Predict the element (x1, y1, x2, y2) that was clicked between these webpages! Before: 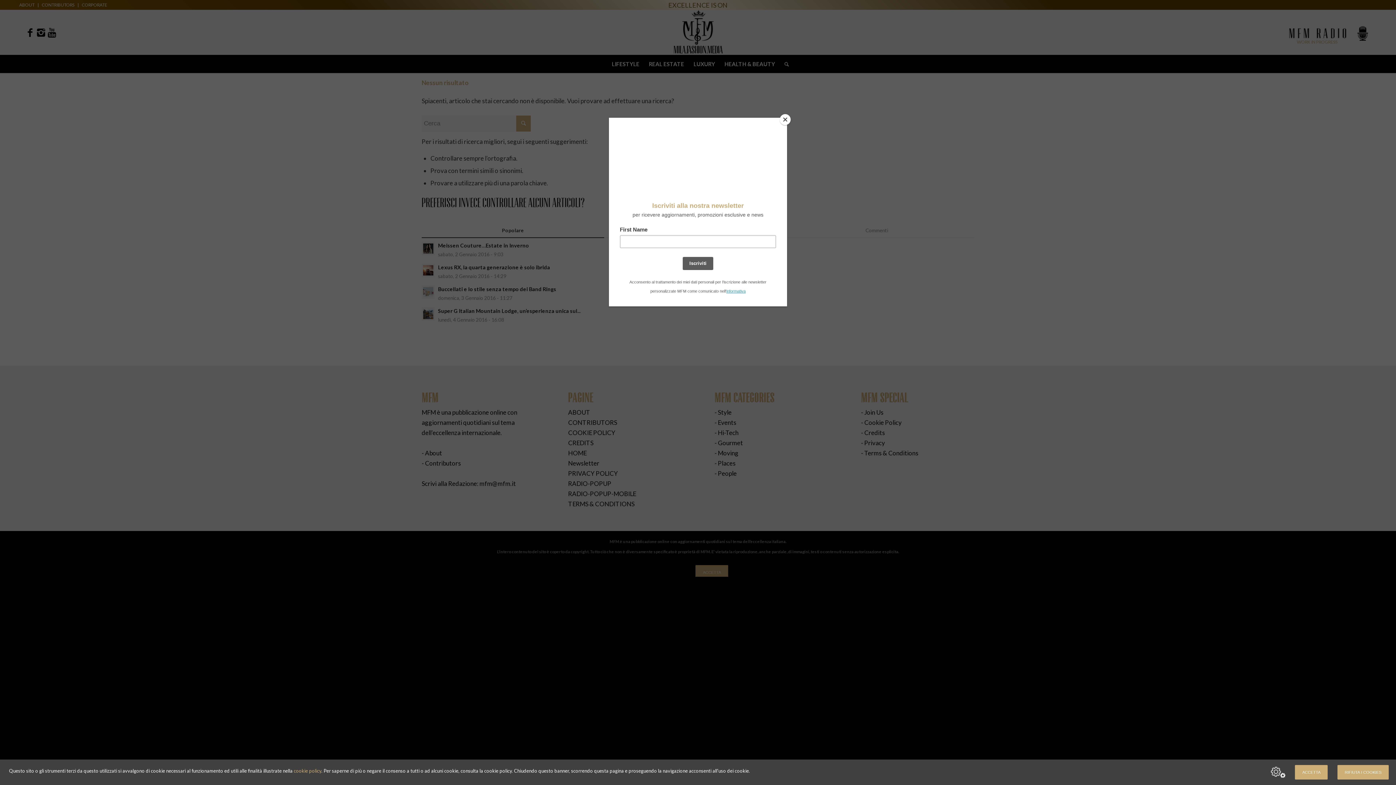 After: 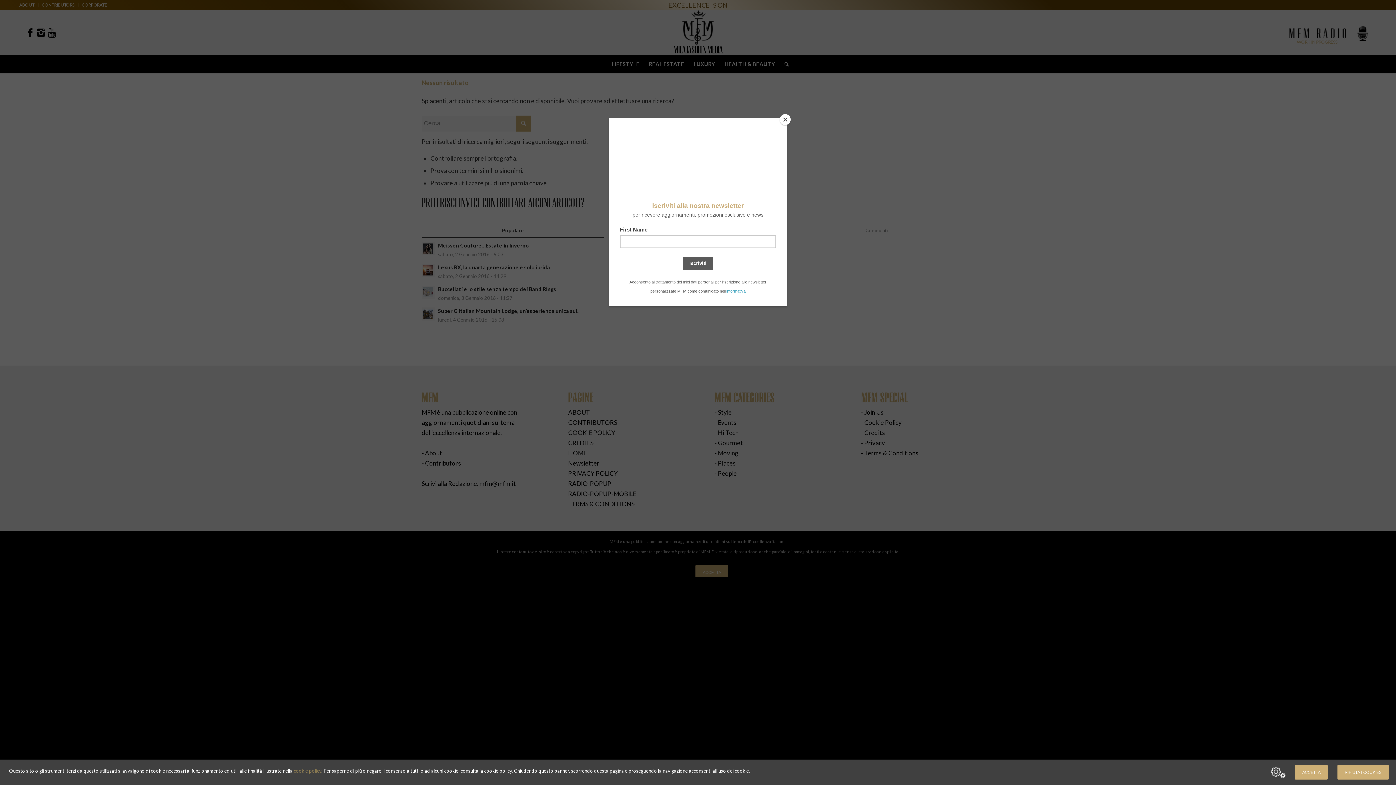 Action: bbox: (293, 768, 321, 774) label: cookie policy